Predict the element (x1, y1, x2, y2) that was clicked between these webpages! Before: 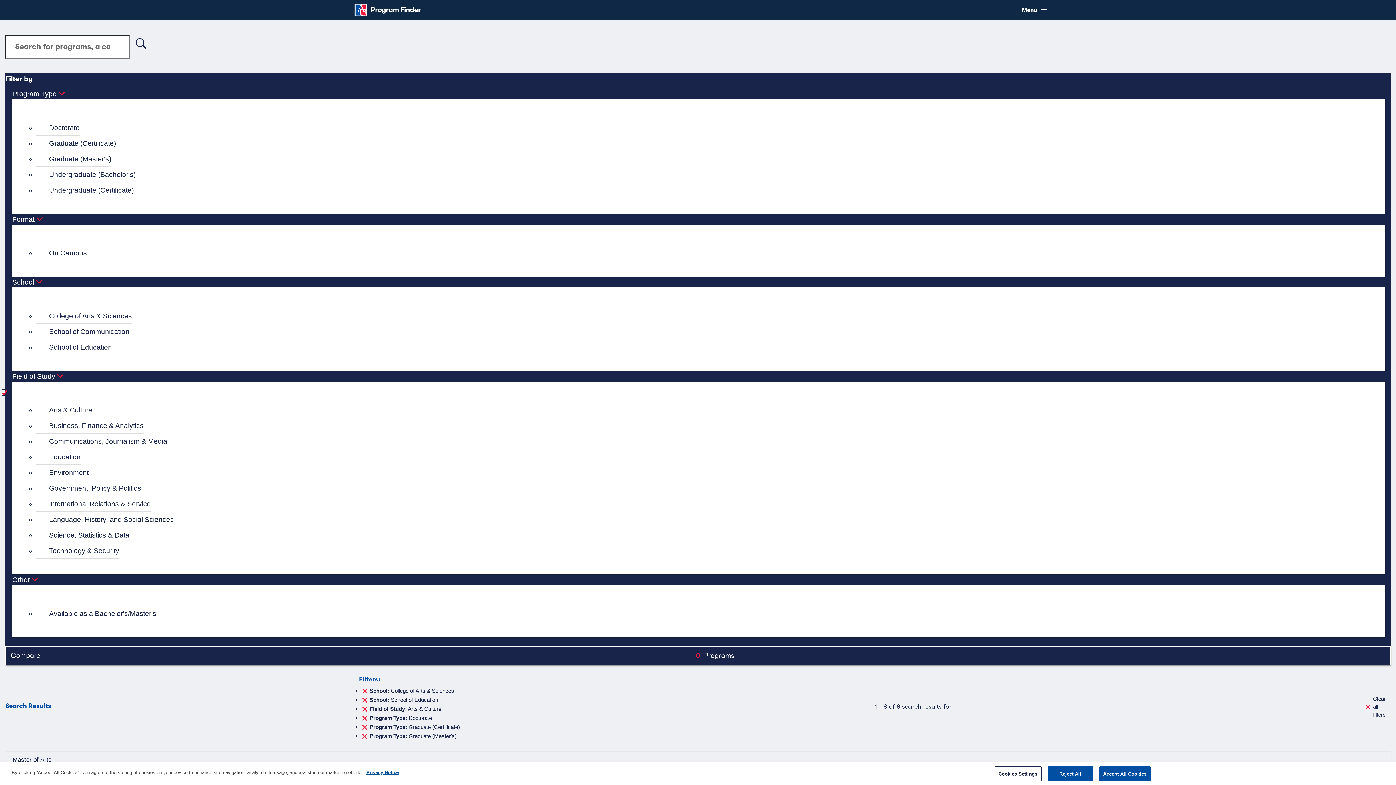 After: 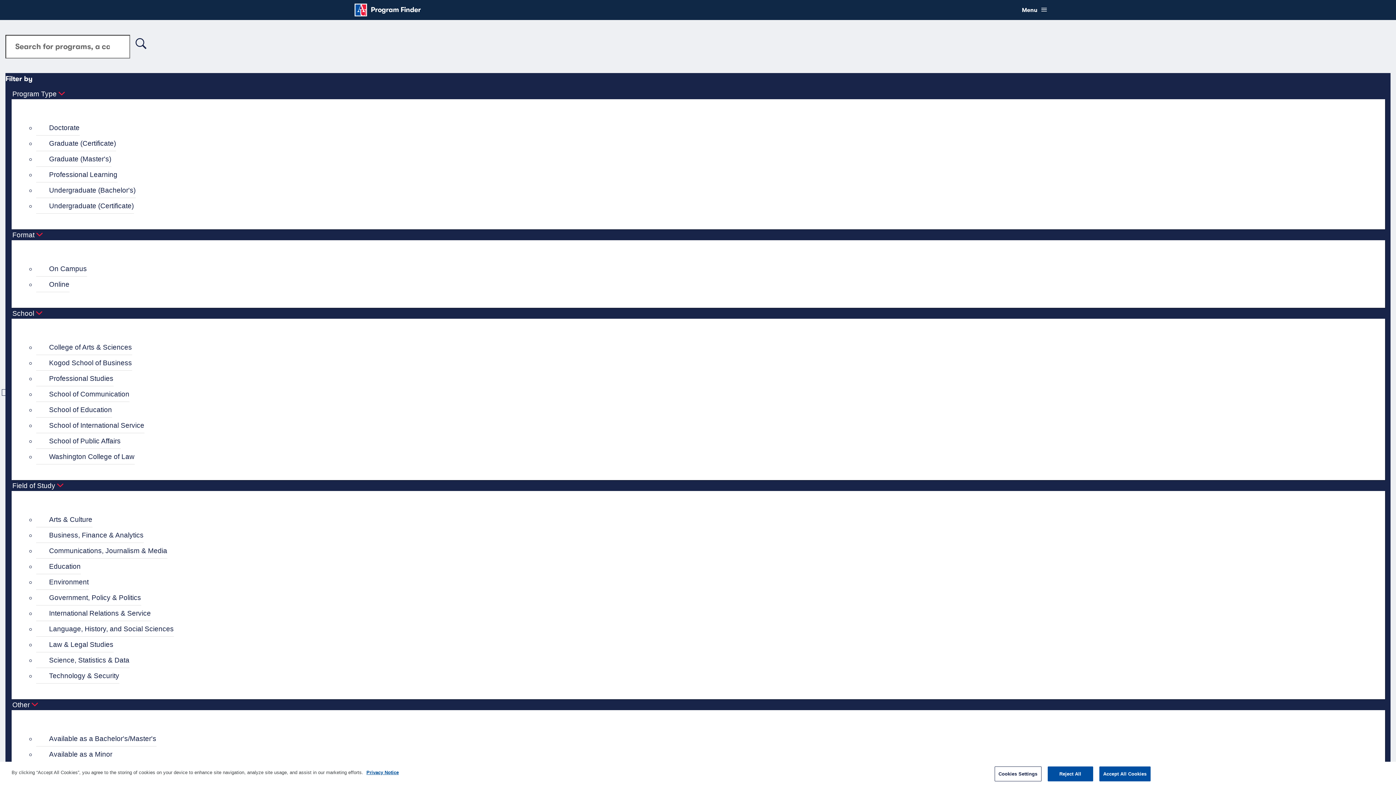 Action: label: Search bbox: (132, 34, 150, 53)